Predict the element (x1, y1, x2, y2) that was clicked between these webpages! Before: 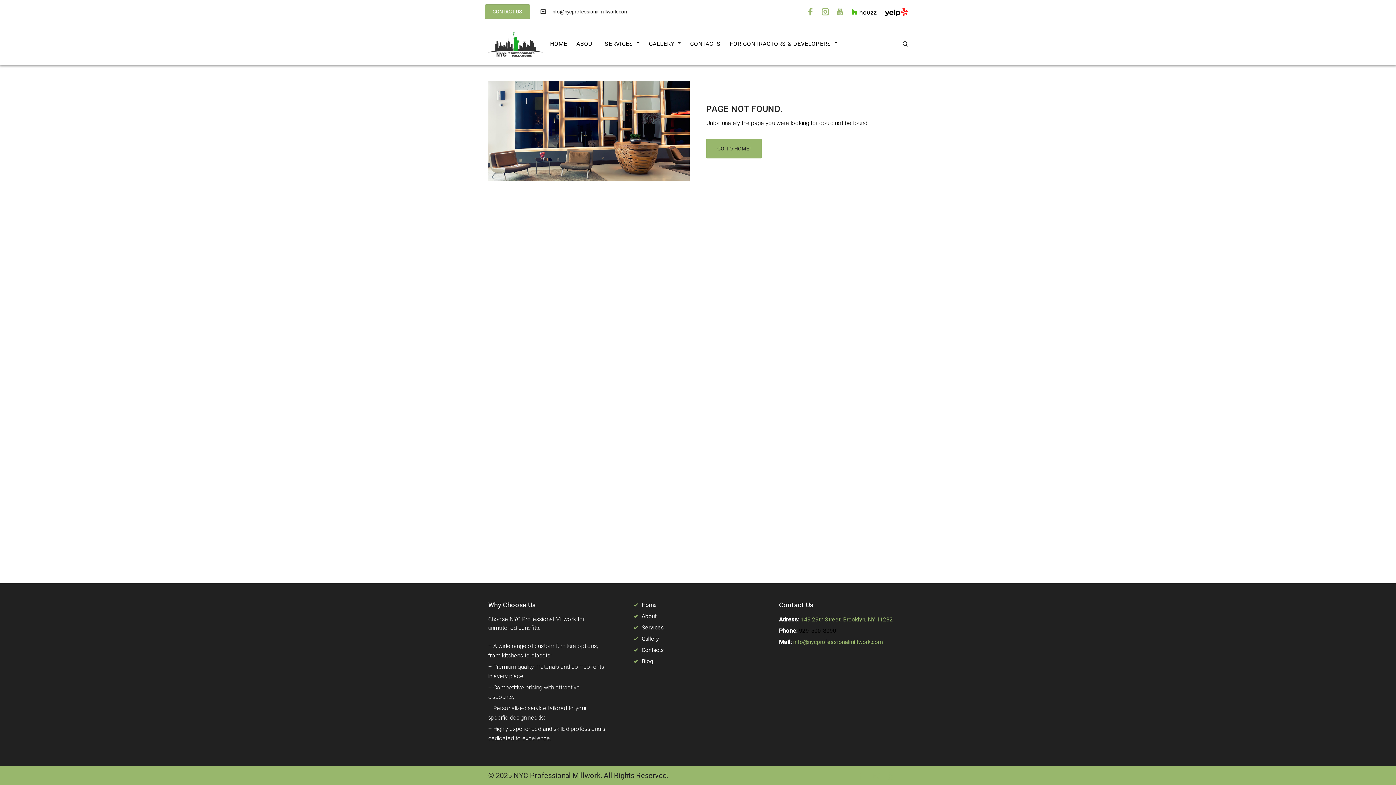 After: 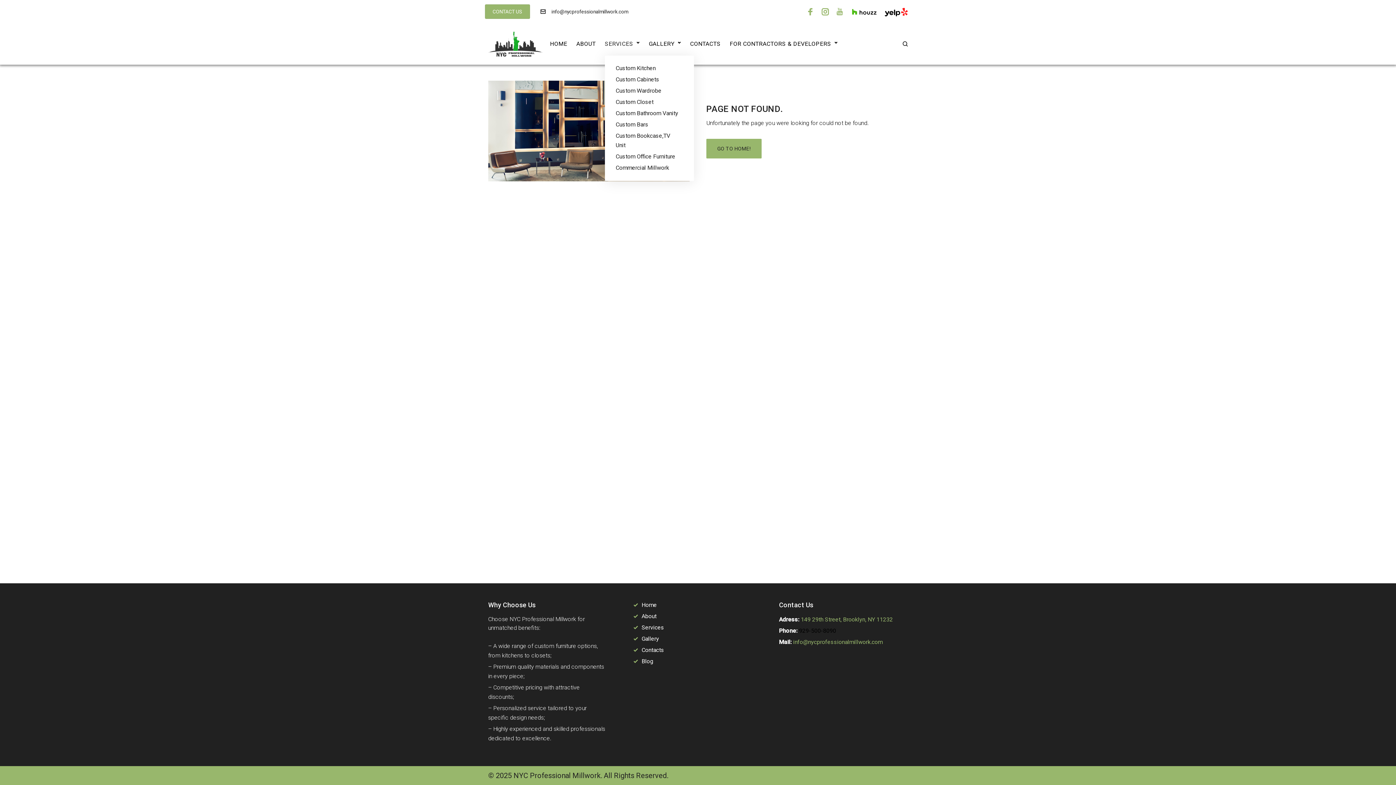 Action: bbox: (604, 37, 639, 51) label: SERVICES